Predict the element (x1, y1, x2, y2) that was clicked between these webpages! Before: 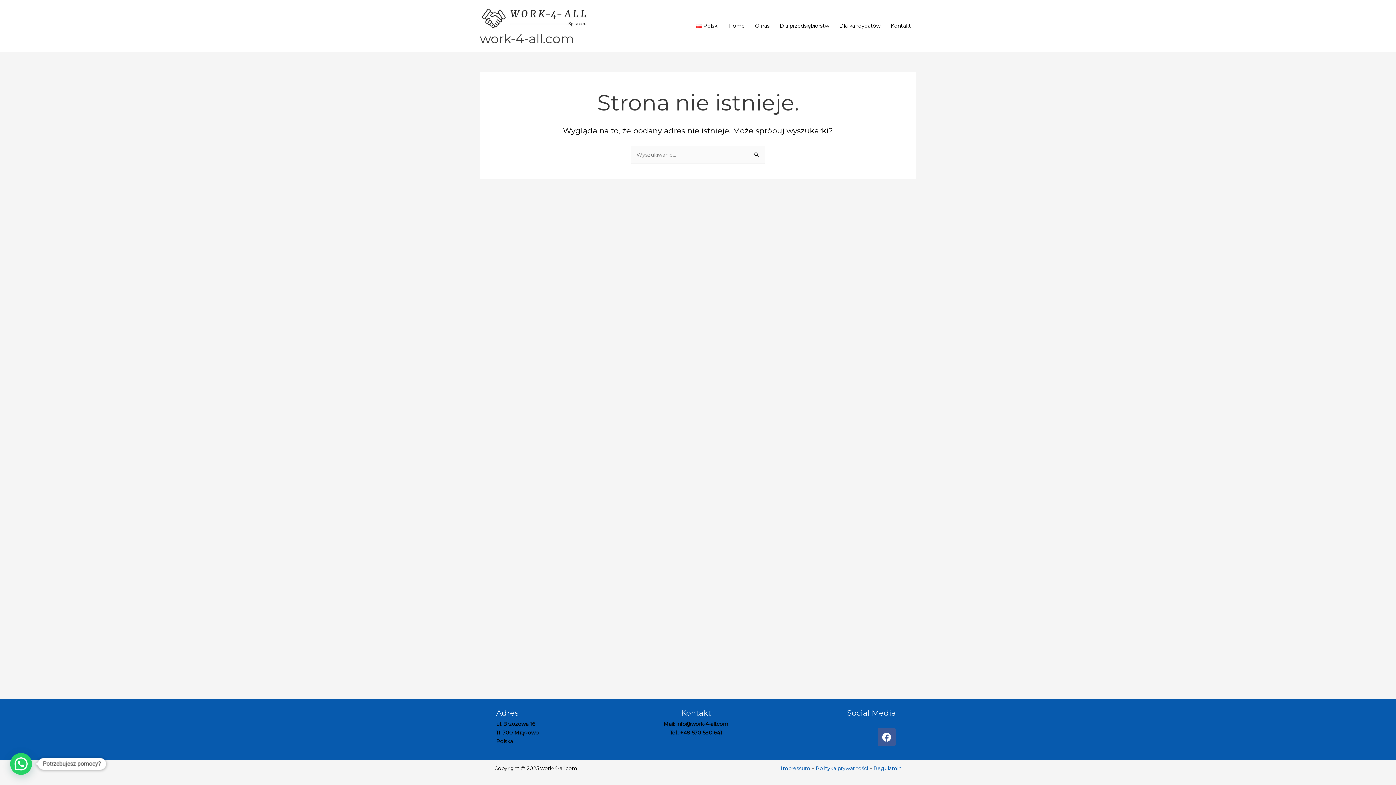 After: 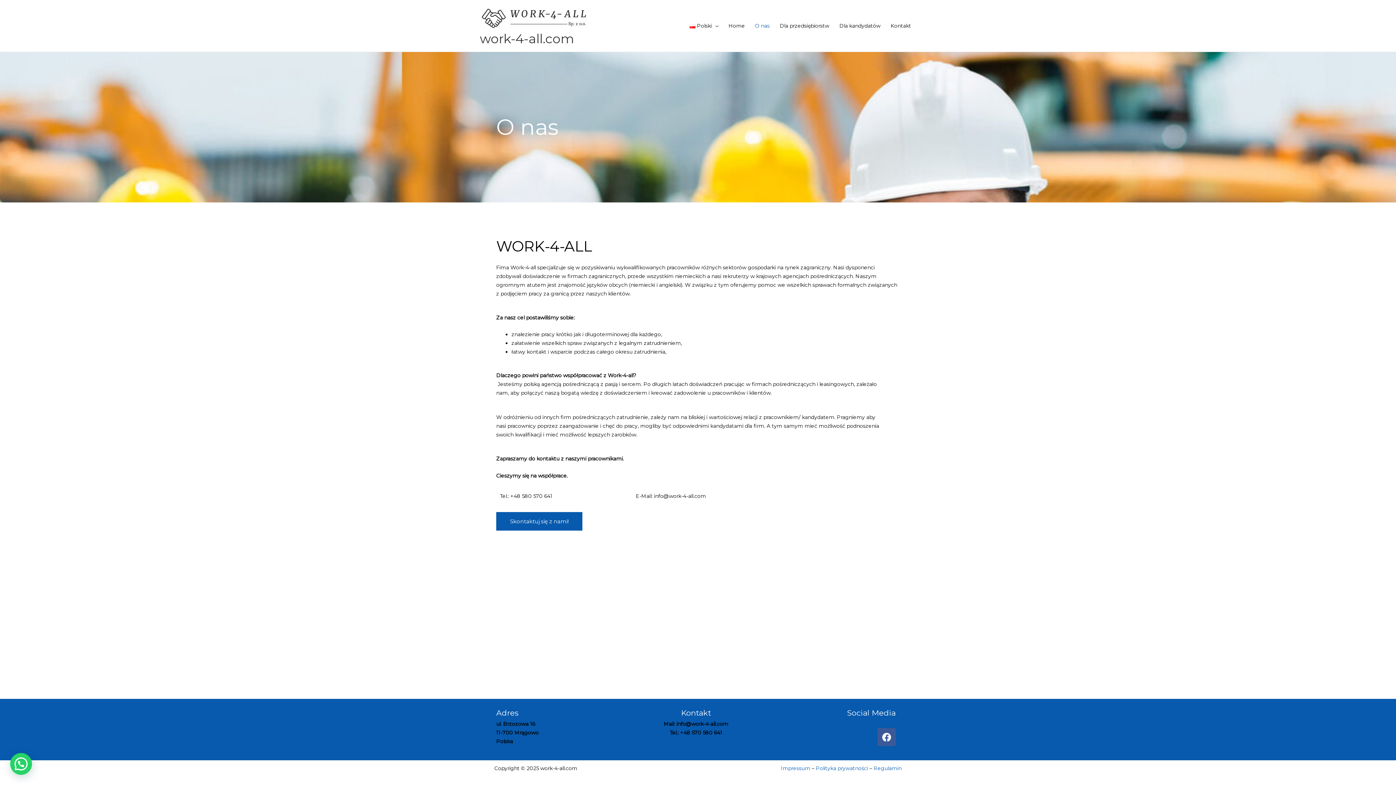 Action: label: O nas bbox: (750, 15, 774, 35)